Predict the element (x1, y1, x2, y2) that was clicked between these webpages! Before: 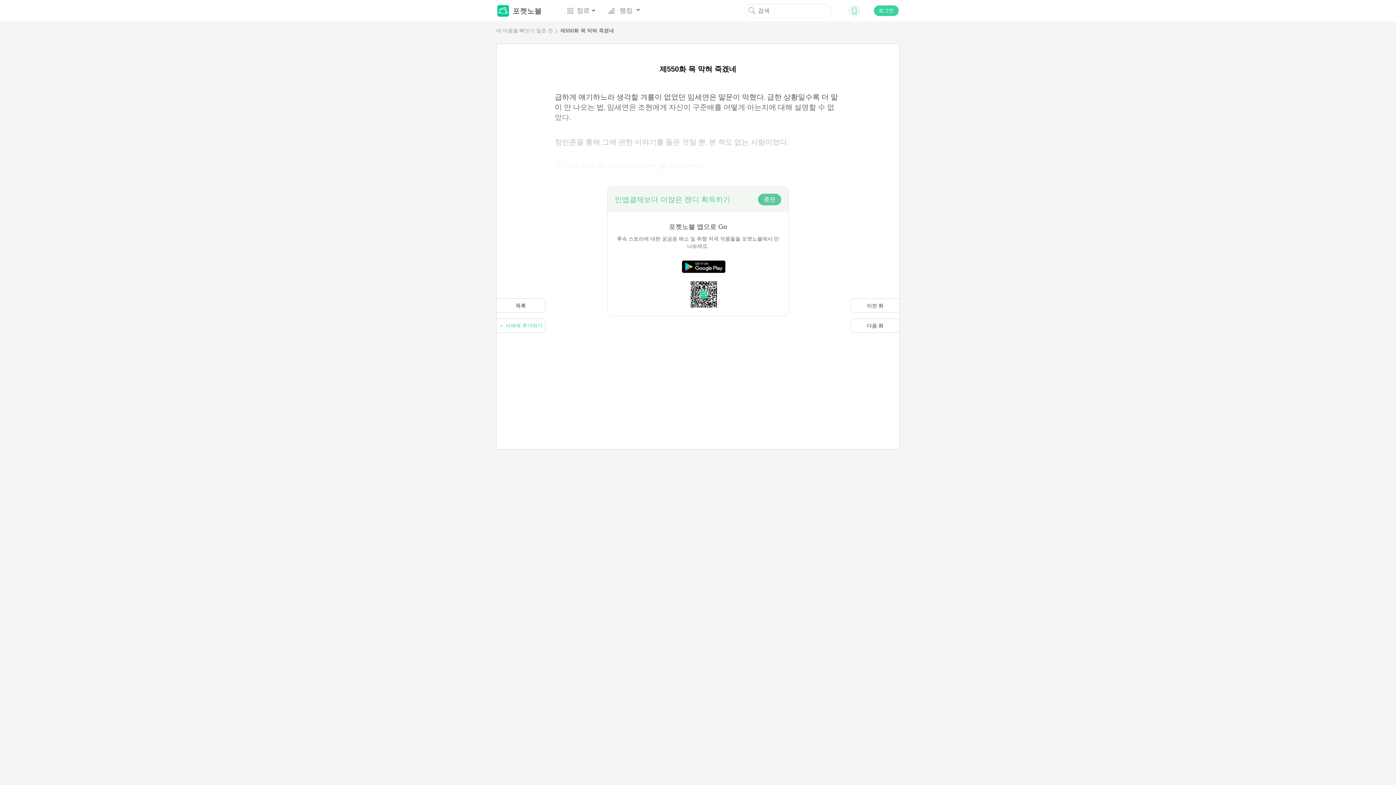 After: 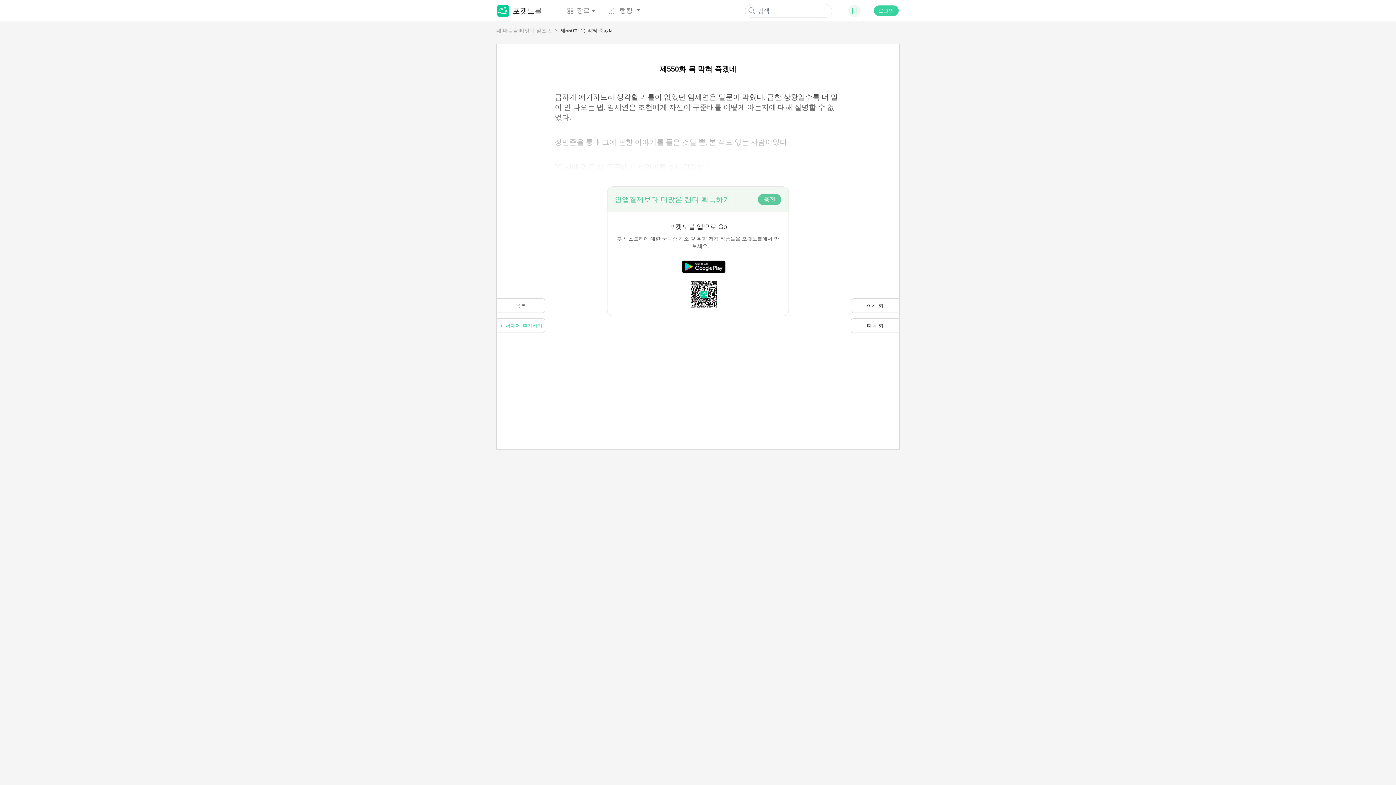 Action: bbox: (851, 7, 857, 14)